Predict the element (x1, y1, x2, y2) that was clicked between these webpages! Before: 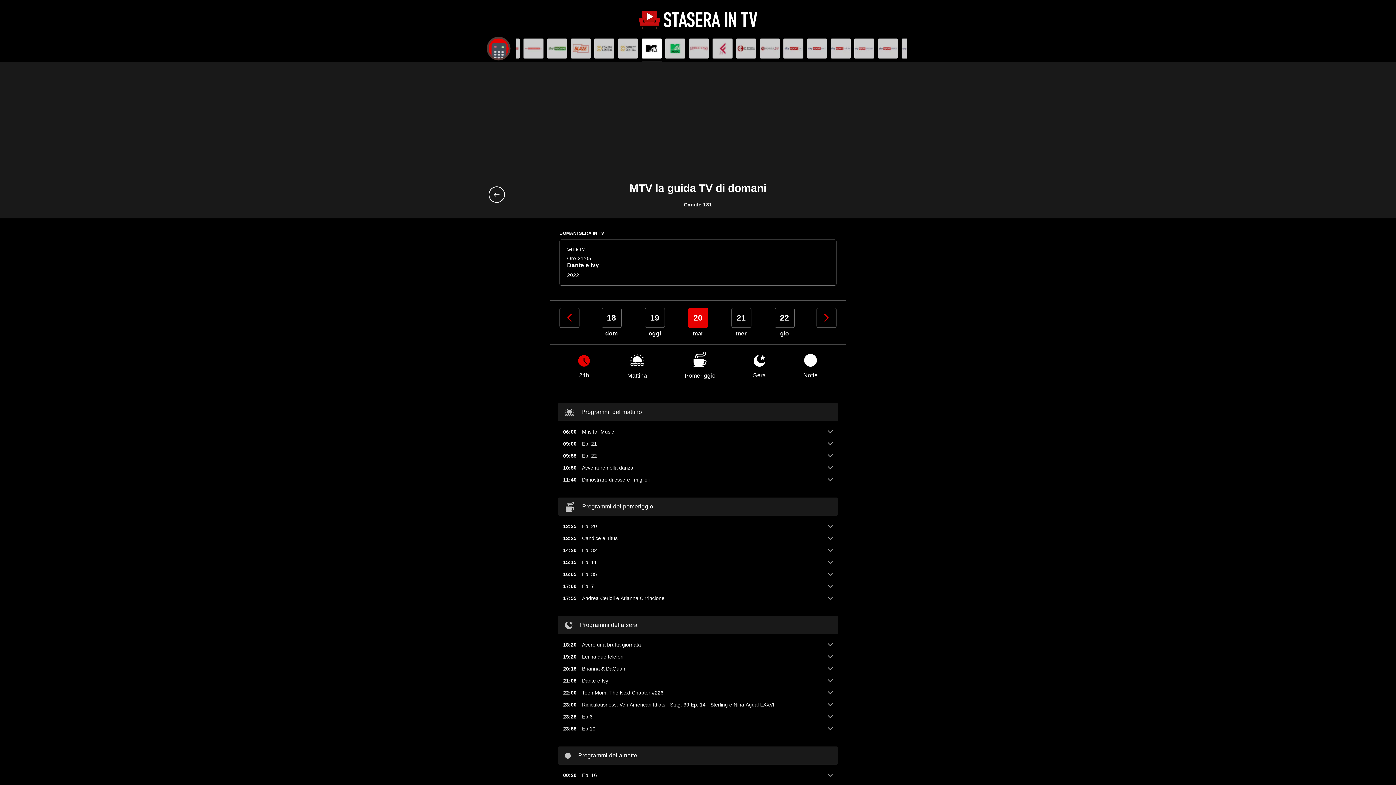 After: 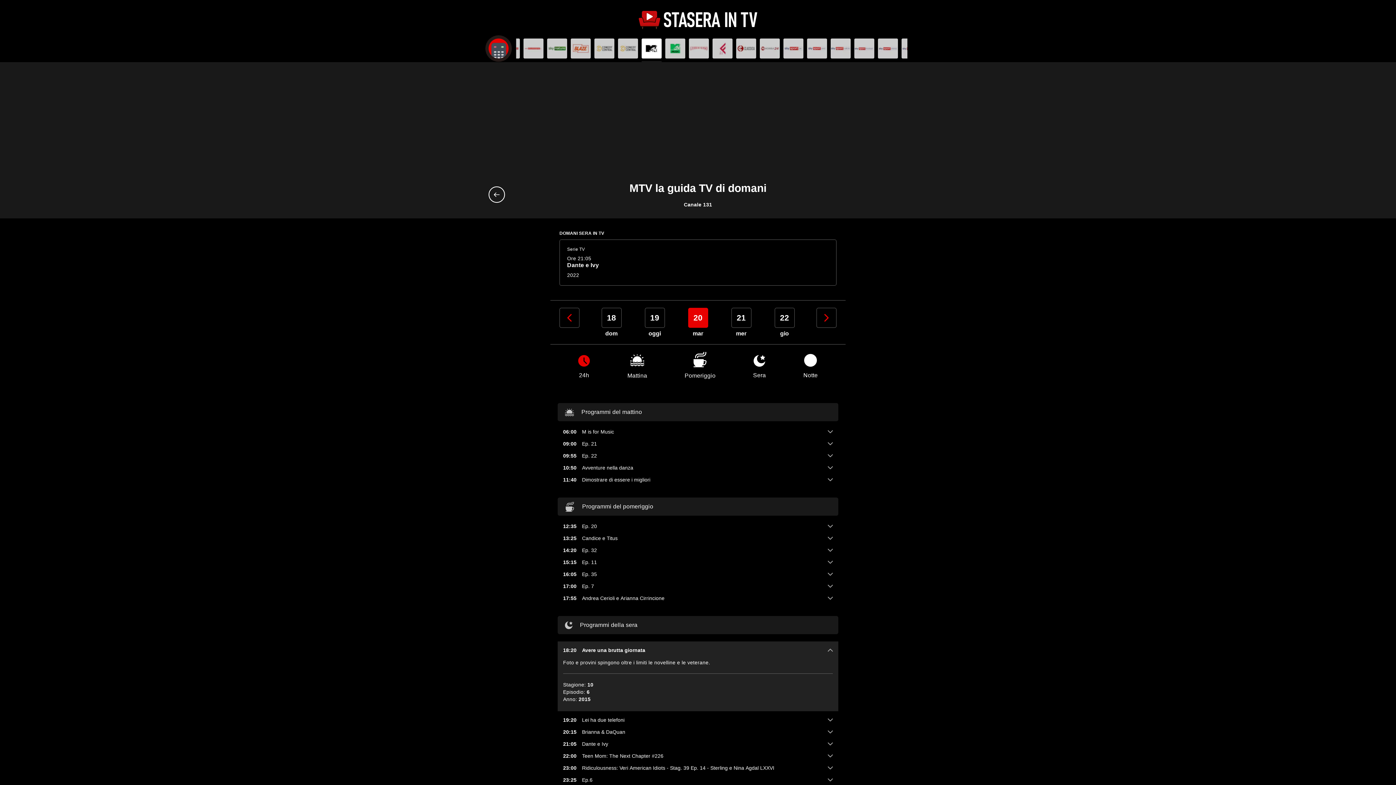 Action: label: Apri approfondimento bbox: (557, 641, 838, 648)